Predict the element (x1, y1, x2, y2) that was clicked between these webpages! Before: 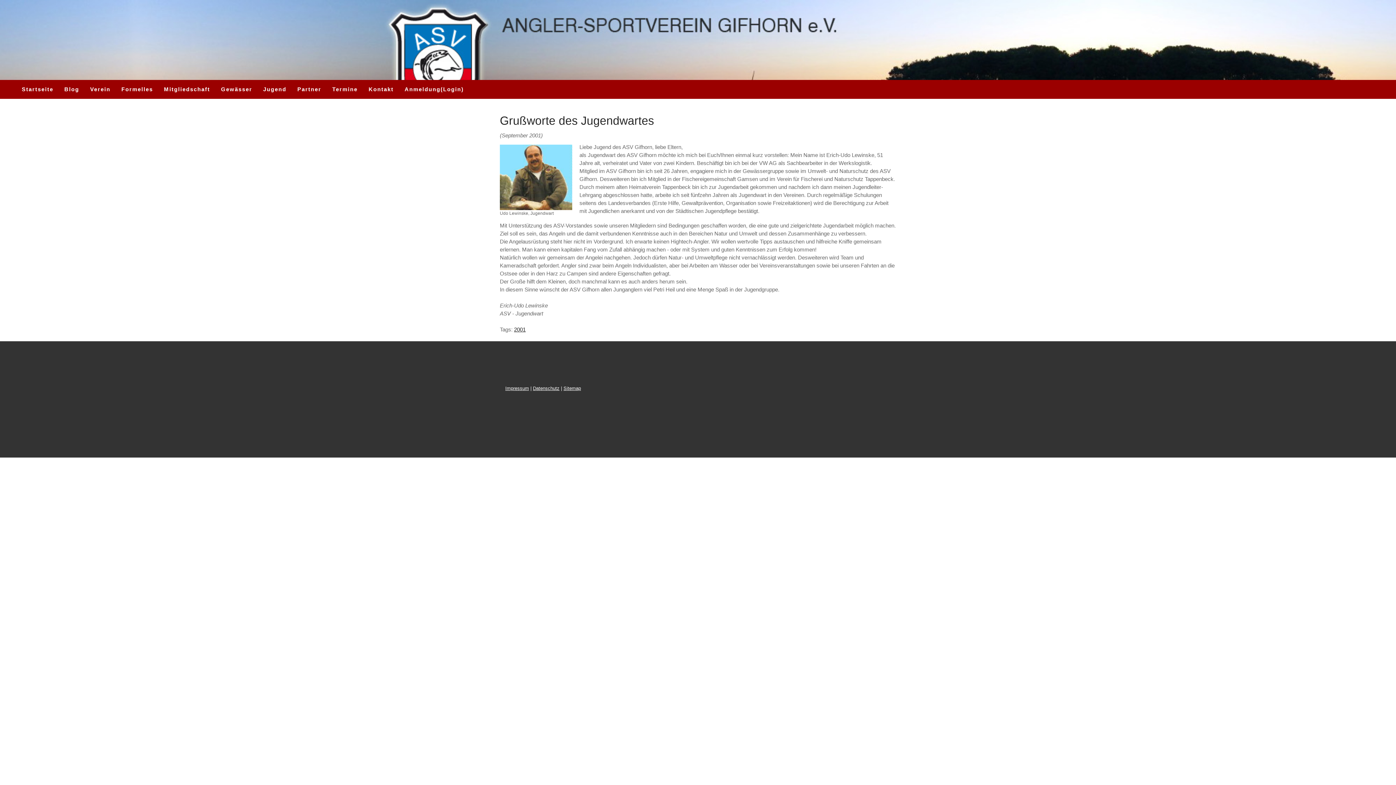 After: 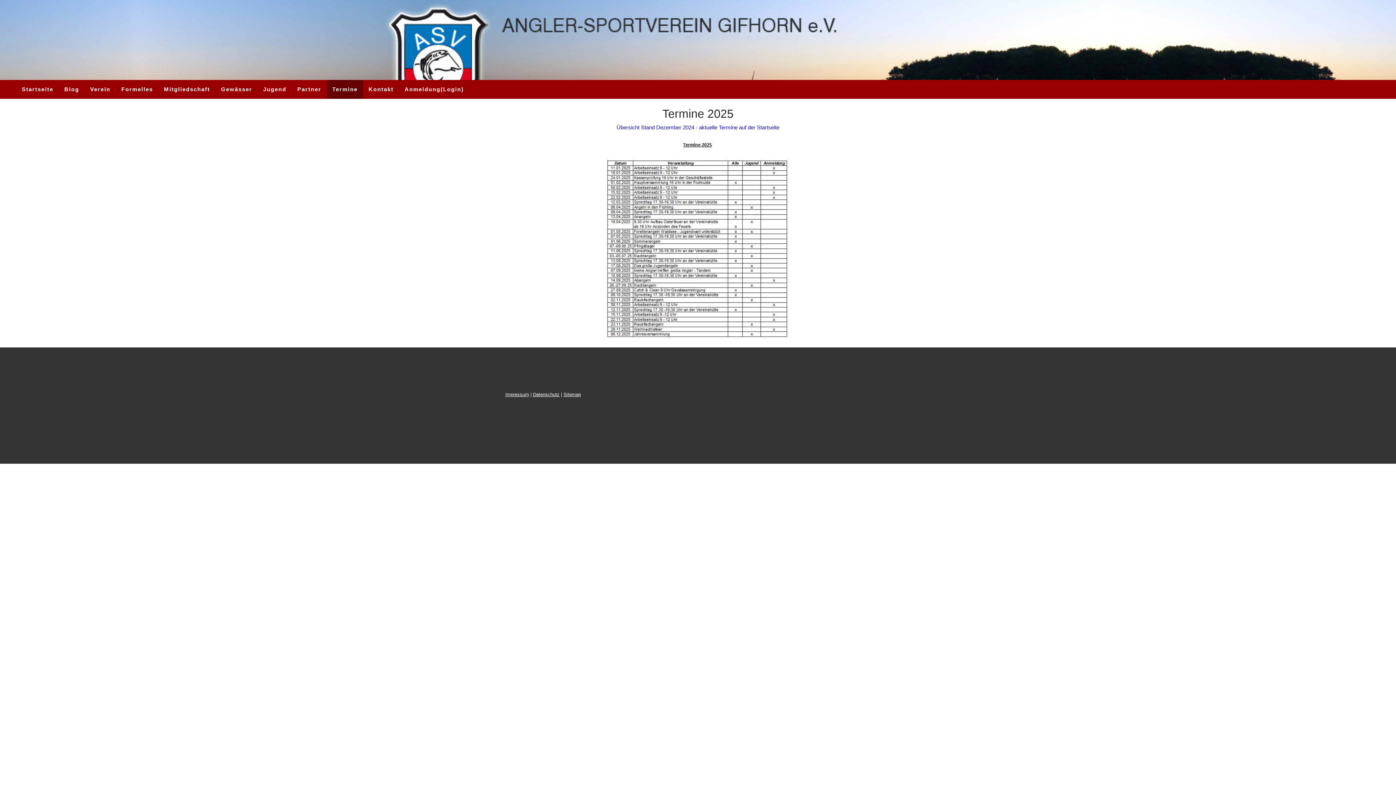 Action: bbox: (326, 80, 363, 98) label: Termine